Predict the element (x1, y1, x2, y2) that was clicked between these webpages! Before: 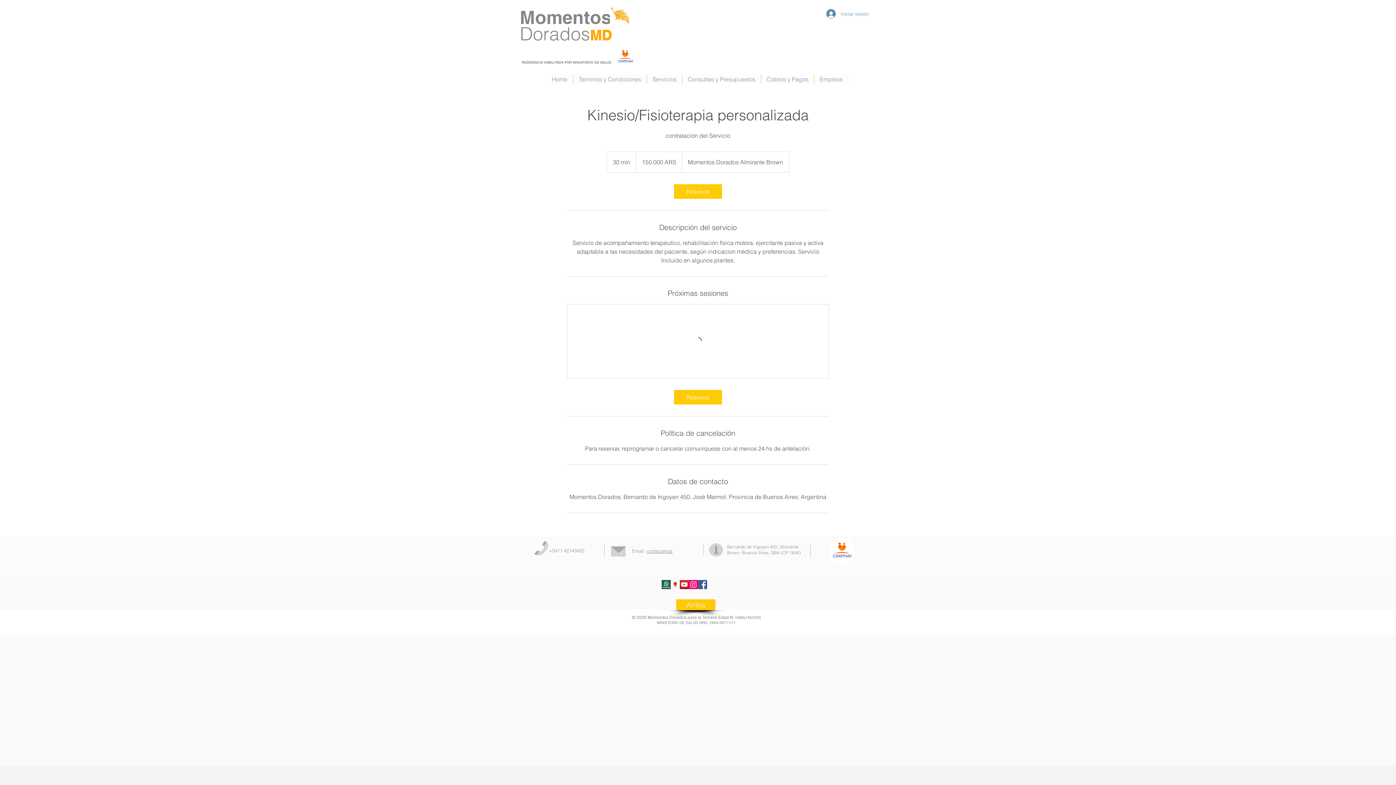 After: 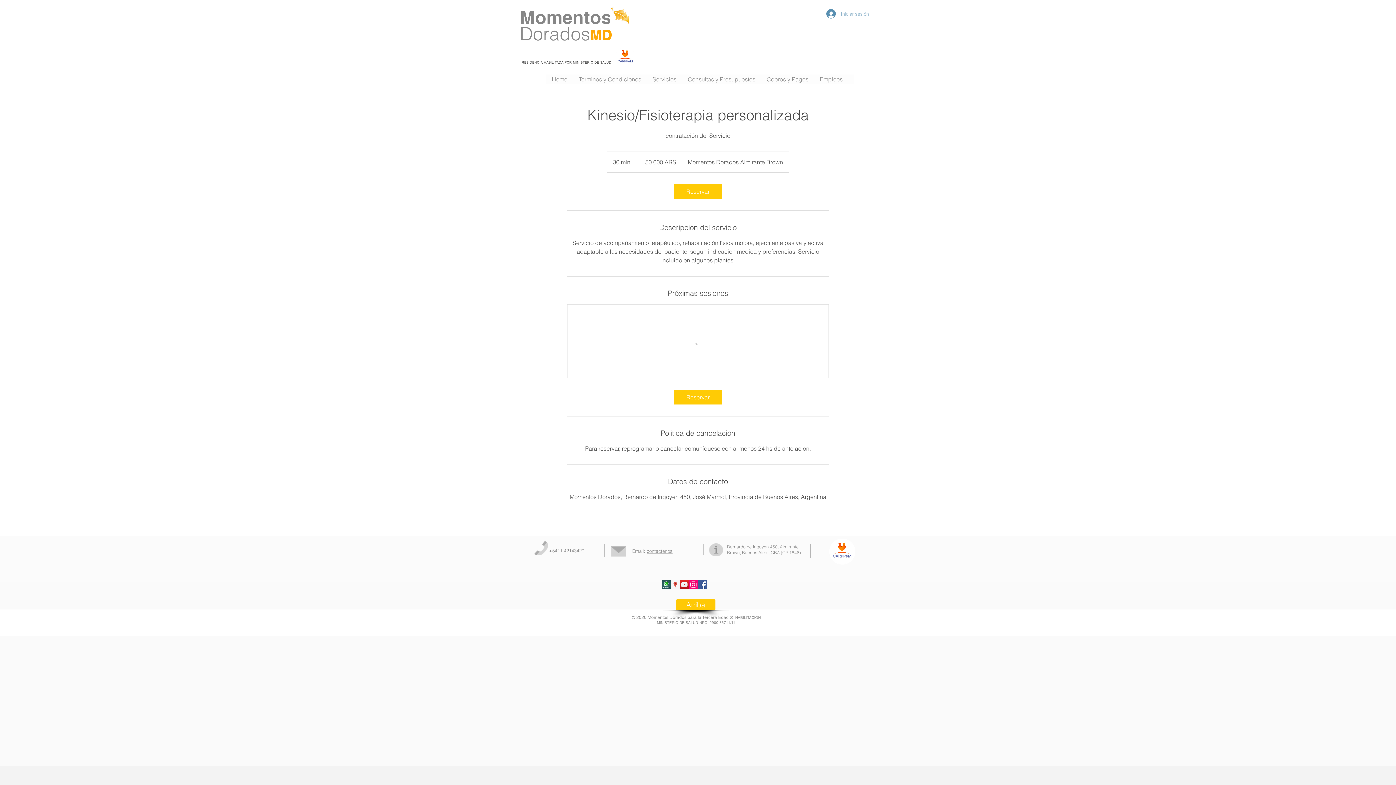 Action: bbox: (821, 6, 874, 20) label: Iniciar sesión